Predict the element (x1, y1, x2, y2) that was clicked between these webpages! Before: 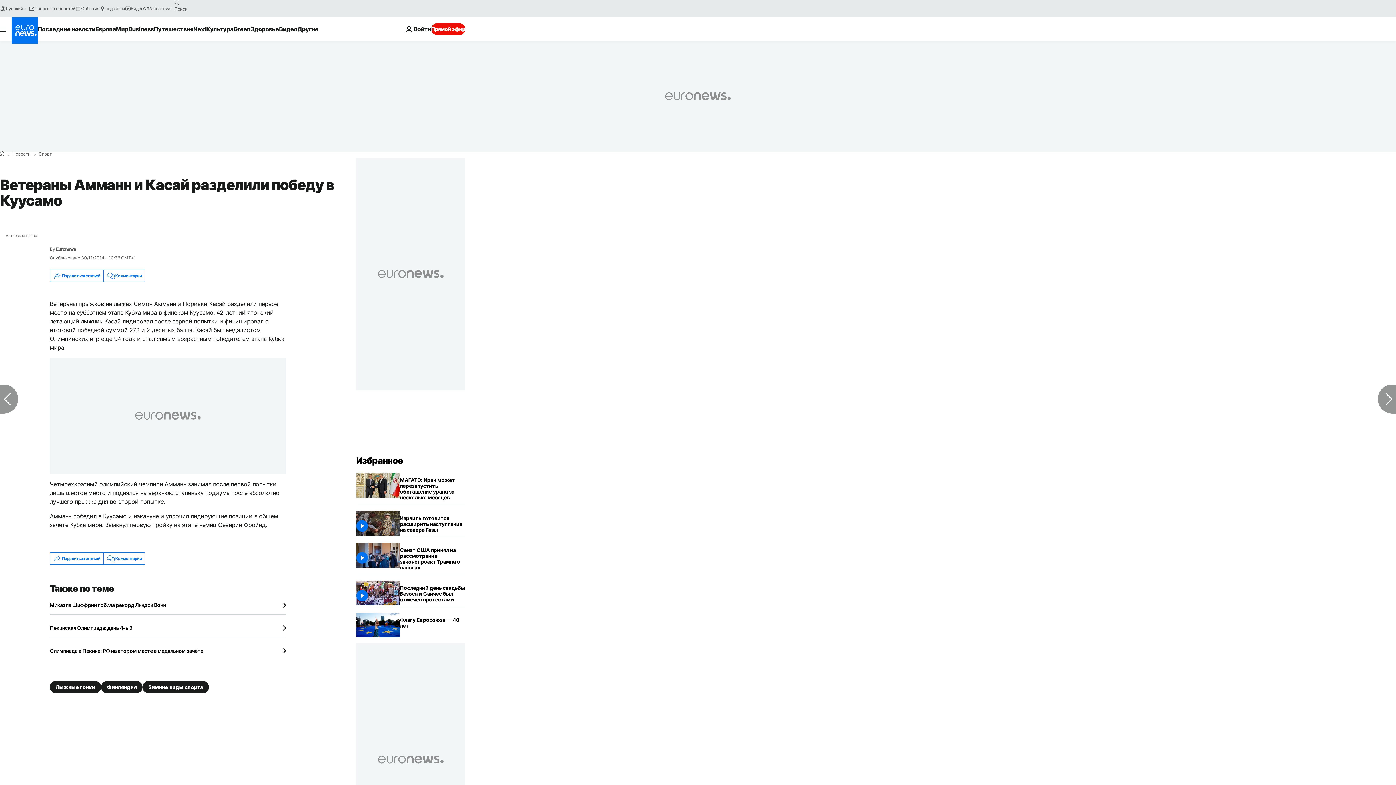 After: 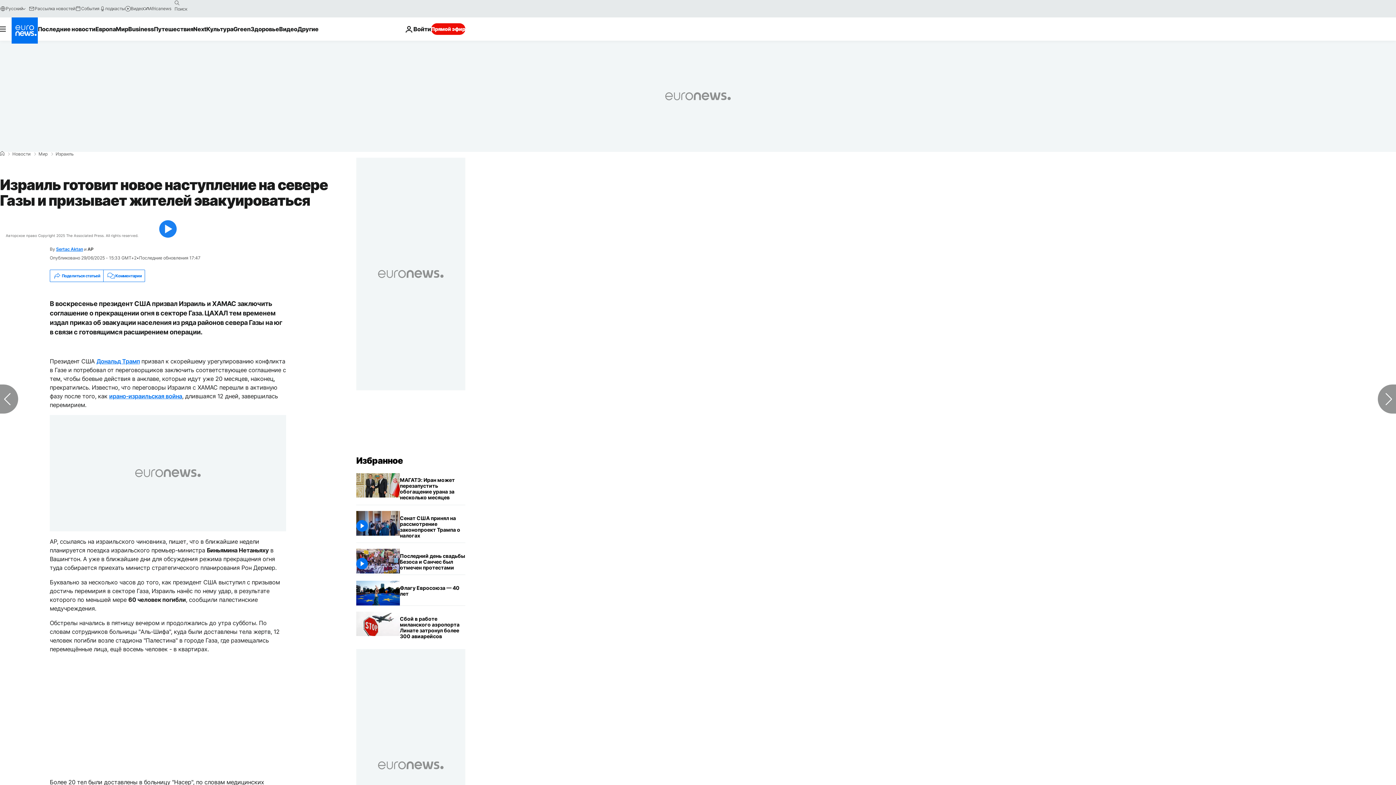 Action: label: Израиль готовит новое наступление на севере Газы и призывает жителей эвакуироваться bbox: (400, 511, 465, 537)